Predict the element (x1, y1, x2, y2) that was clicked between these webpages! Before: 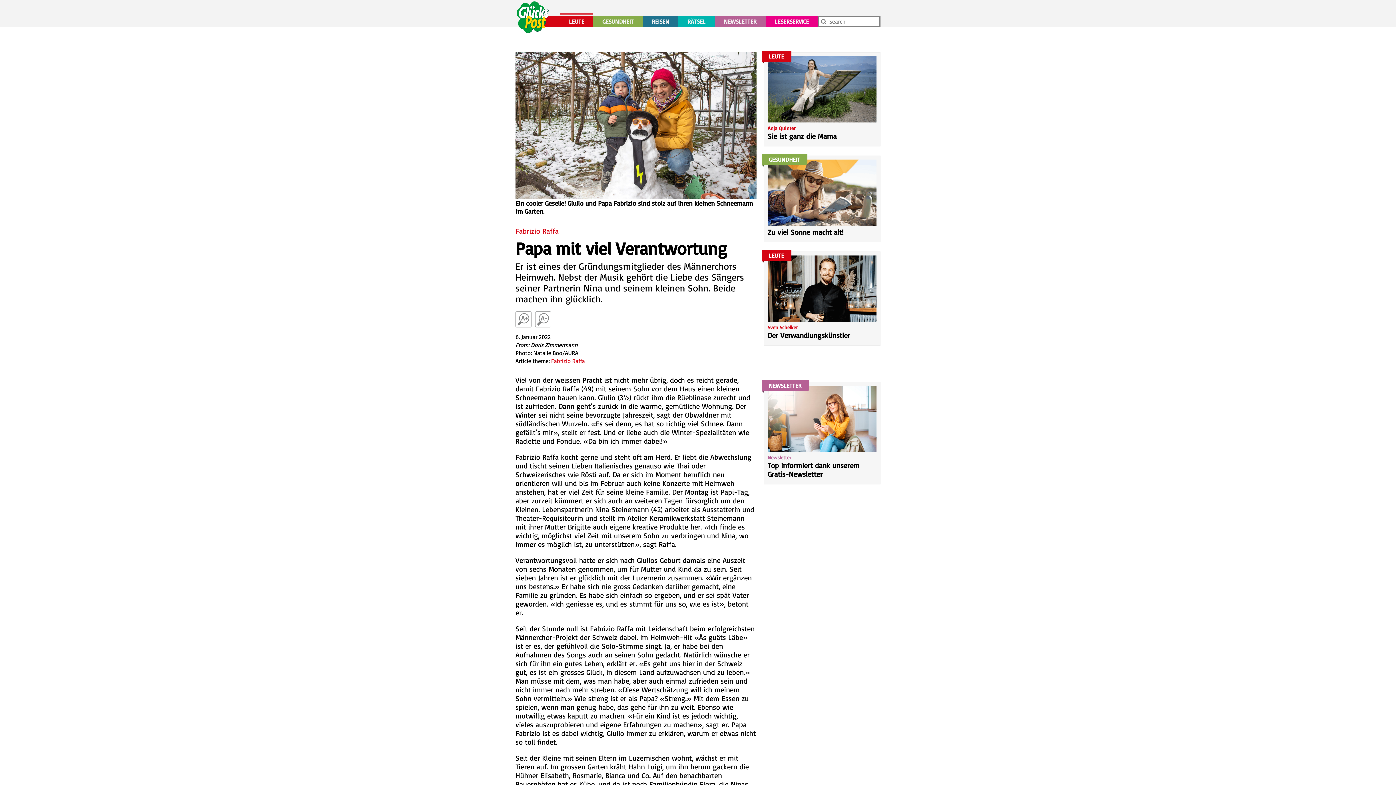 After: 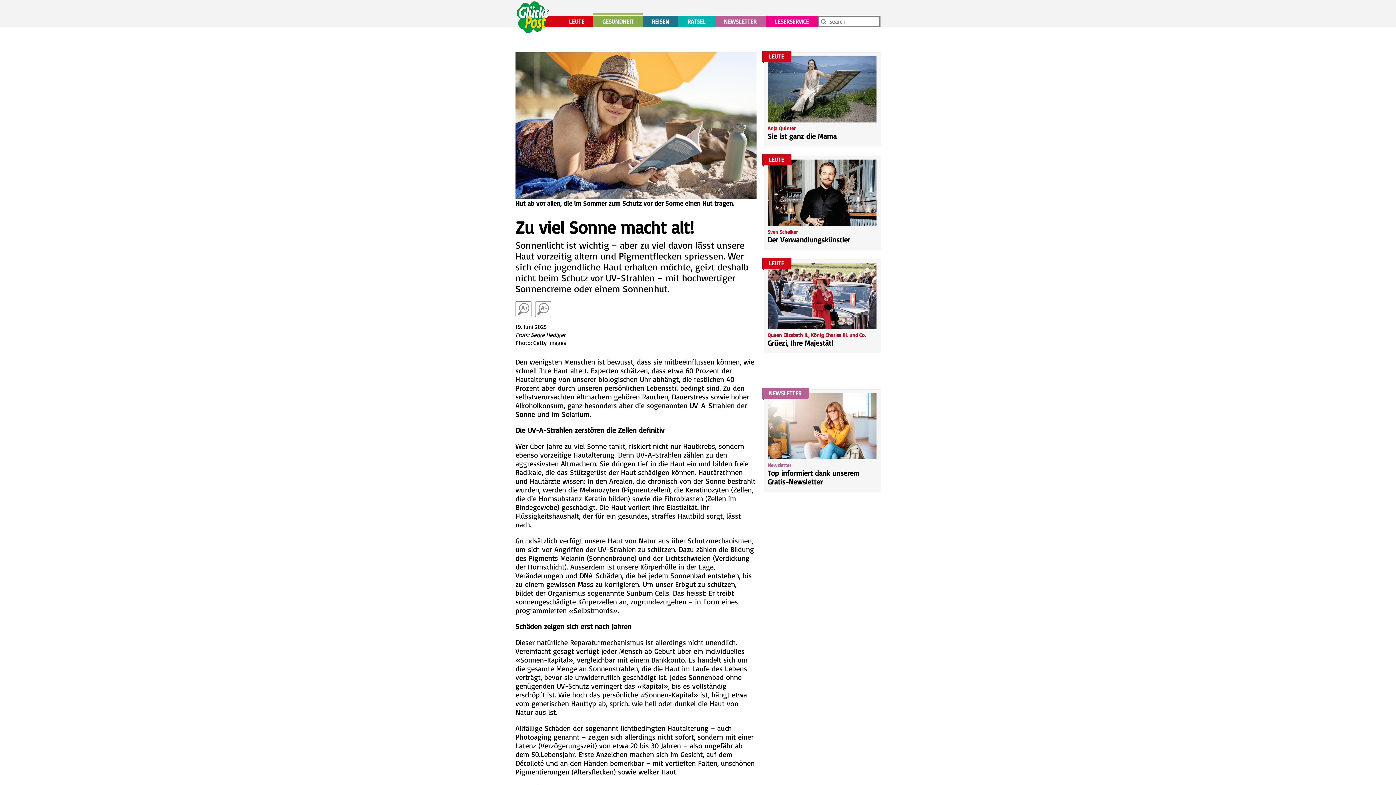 Action: label: GESUNDHEIT
Zu viel Sonne macht alt! bbox: (763, 155, 880, 242)